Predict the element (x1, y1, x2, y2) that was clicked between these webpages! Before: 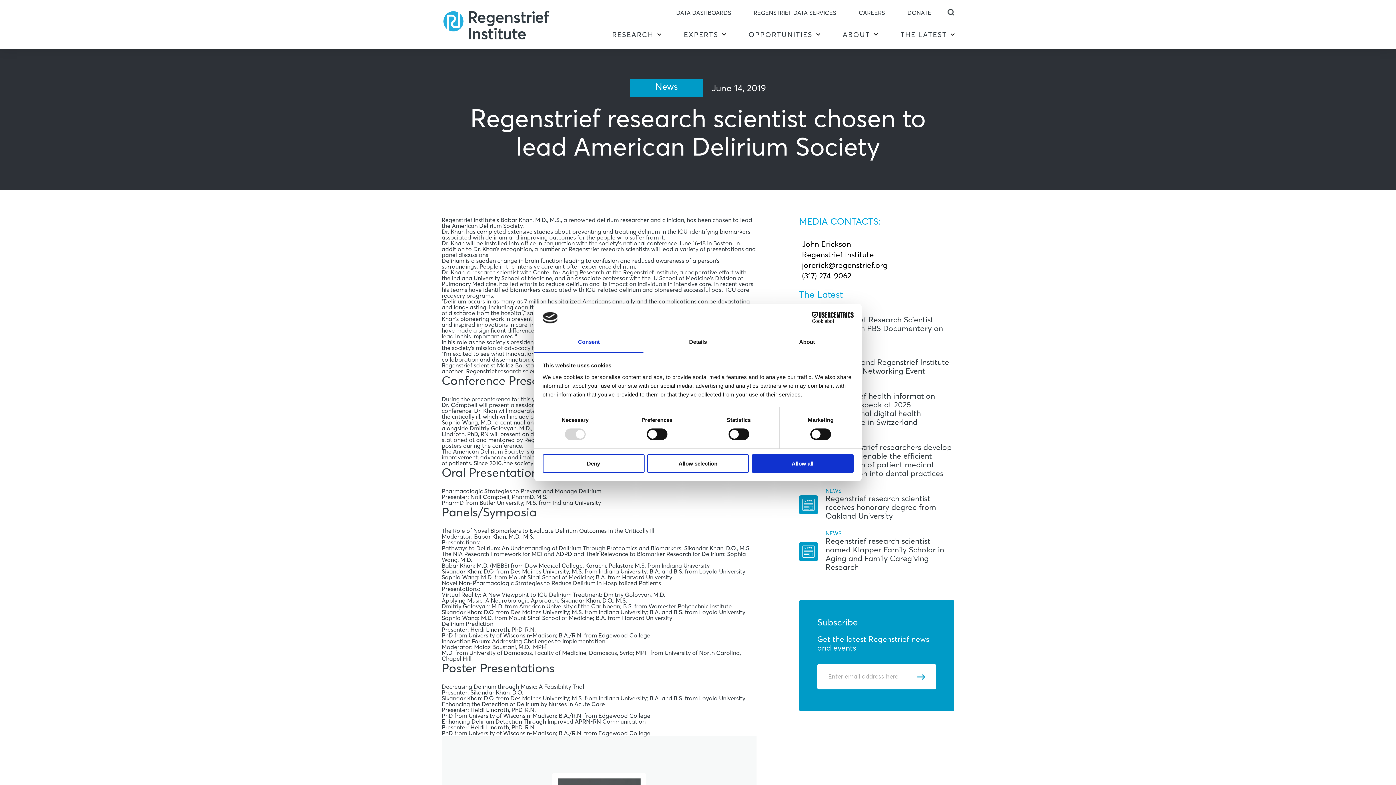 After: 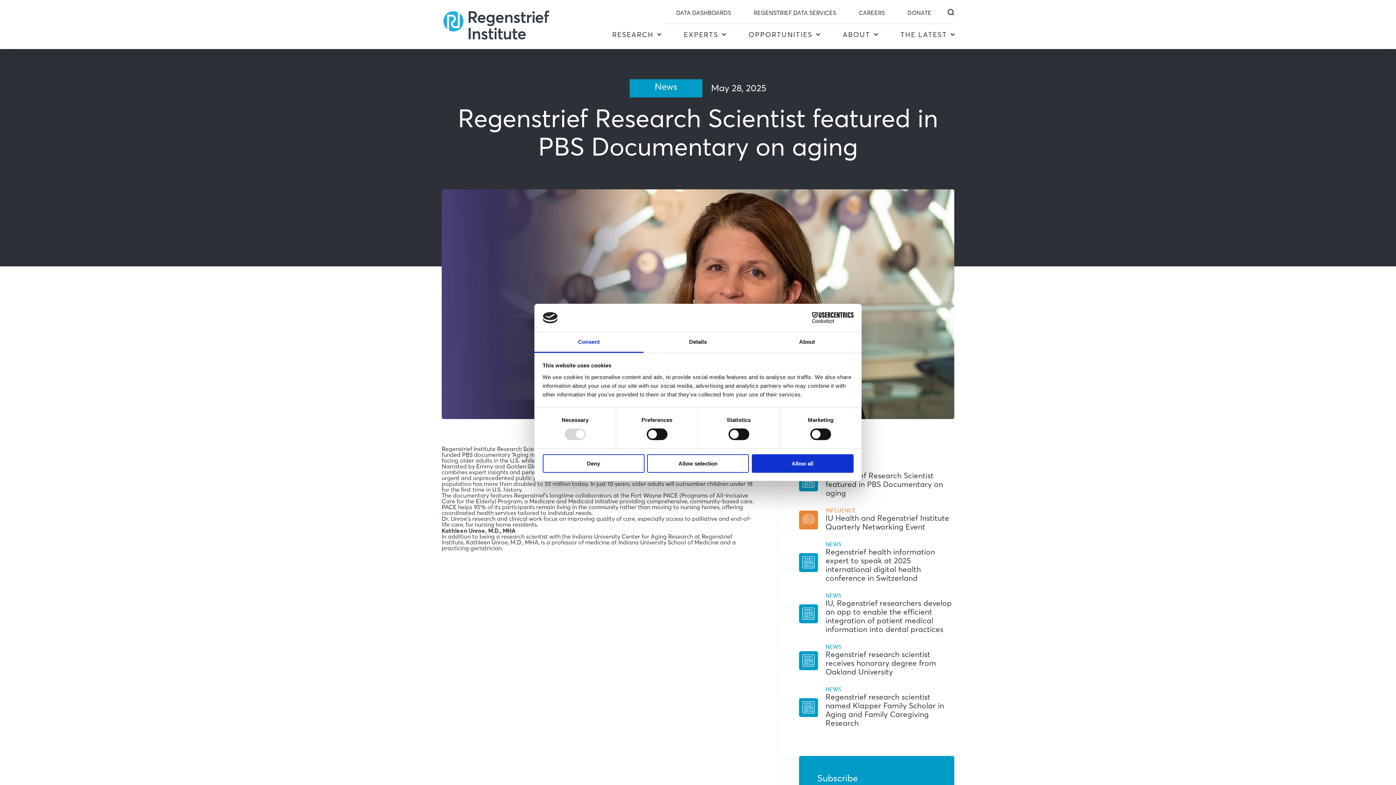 Action: bbox: (825, 316, 943, 341) label: Regenstrief Research Scientist featured in PBS Documentary on aging